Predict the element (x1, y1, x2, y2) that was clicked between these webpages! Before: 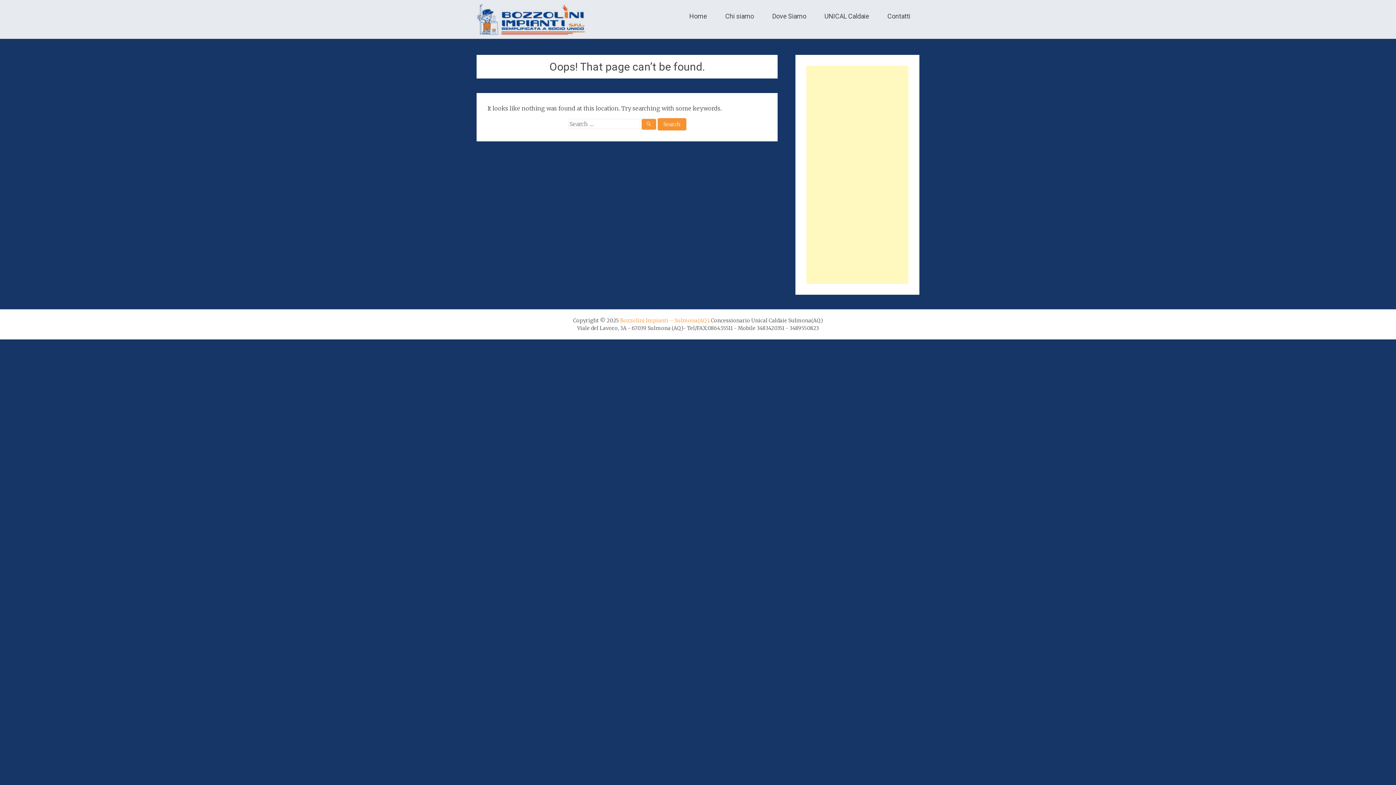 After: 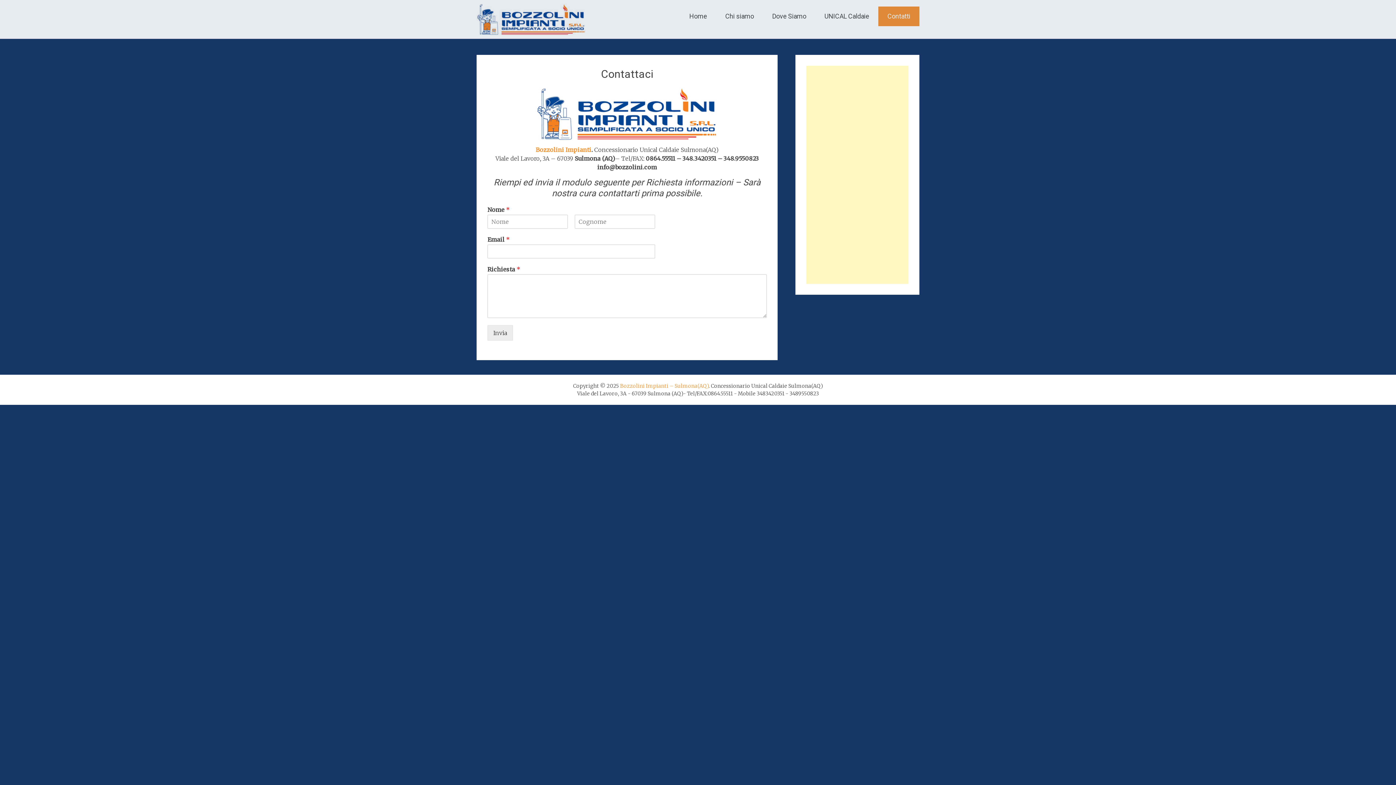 Action: label: Contatti bbox: (878, 6, 919, 26)